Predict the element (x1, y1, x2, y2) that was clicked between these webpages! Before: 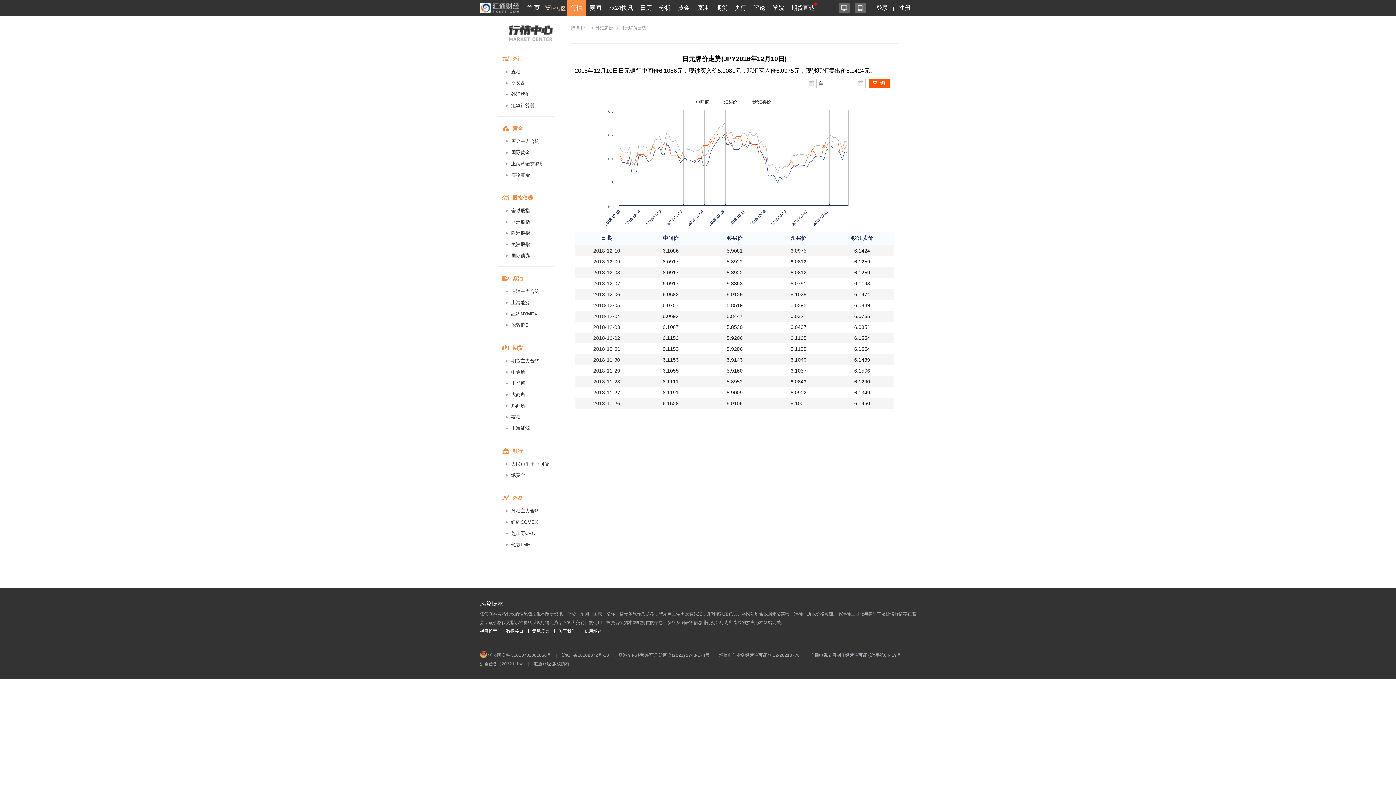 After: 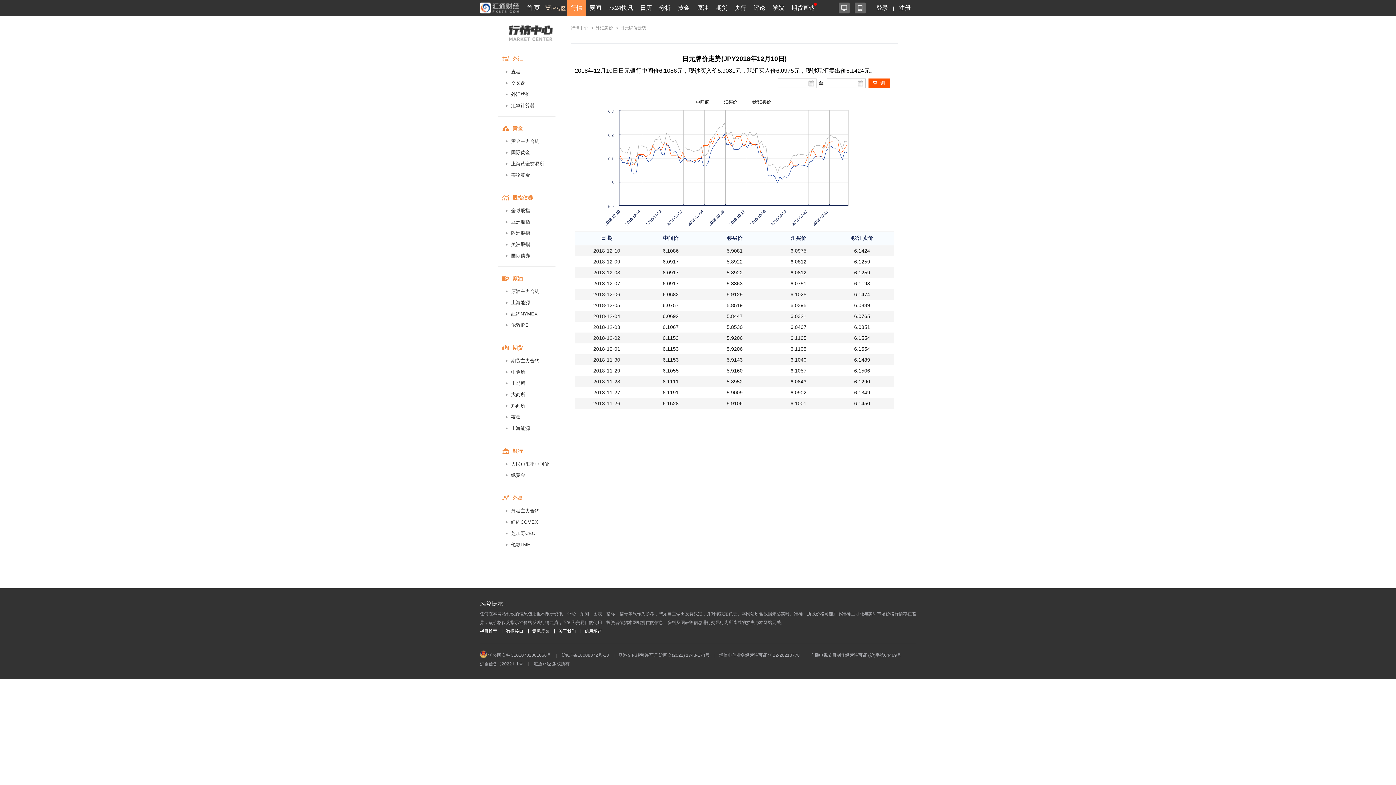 Action: bbox: (871, 0, 893, 16) label: 登录